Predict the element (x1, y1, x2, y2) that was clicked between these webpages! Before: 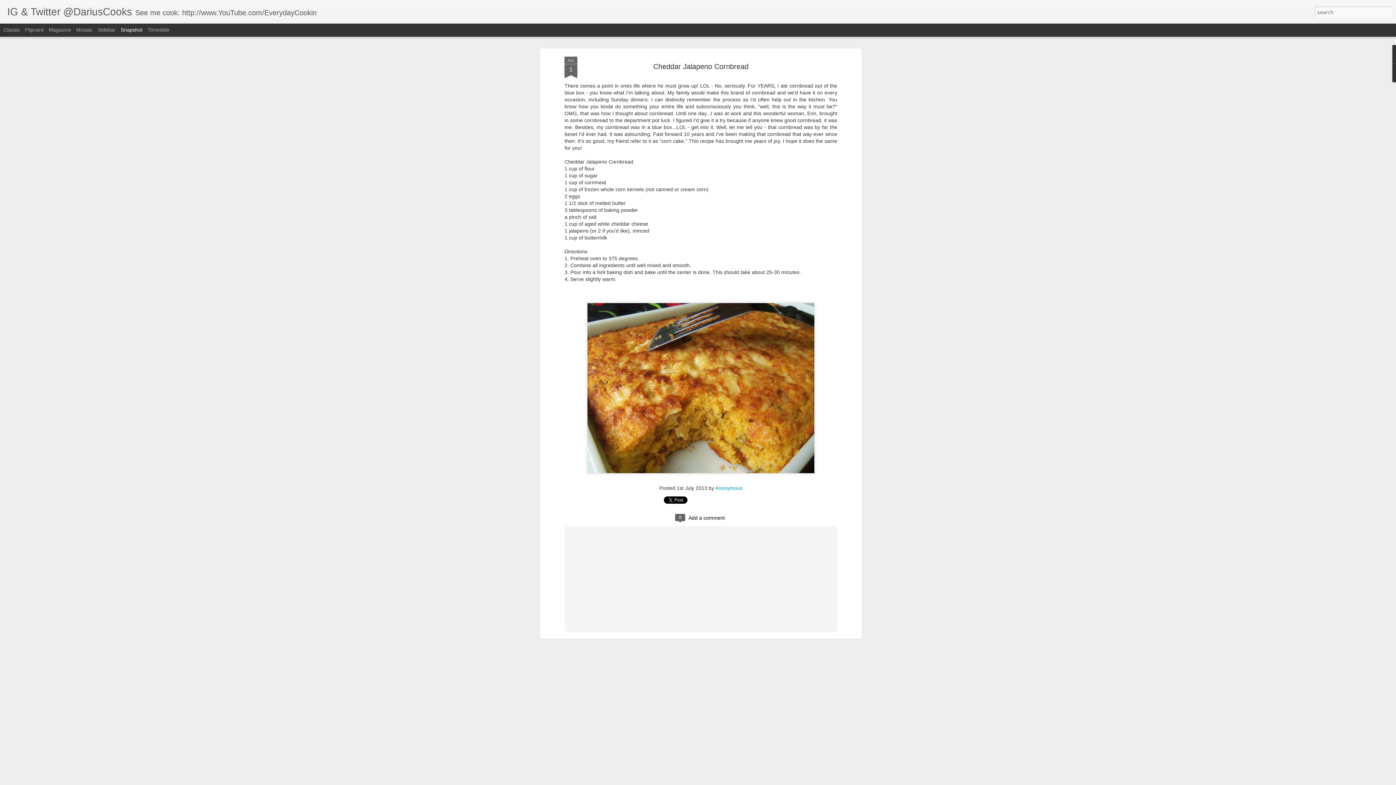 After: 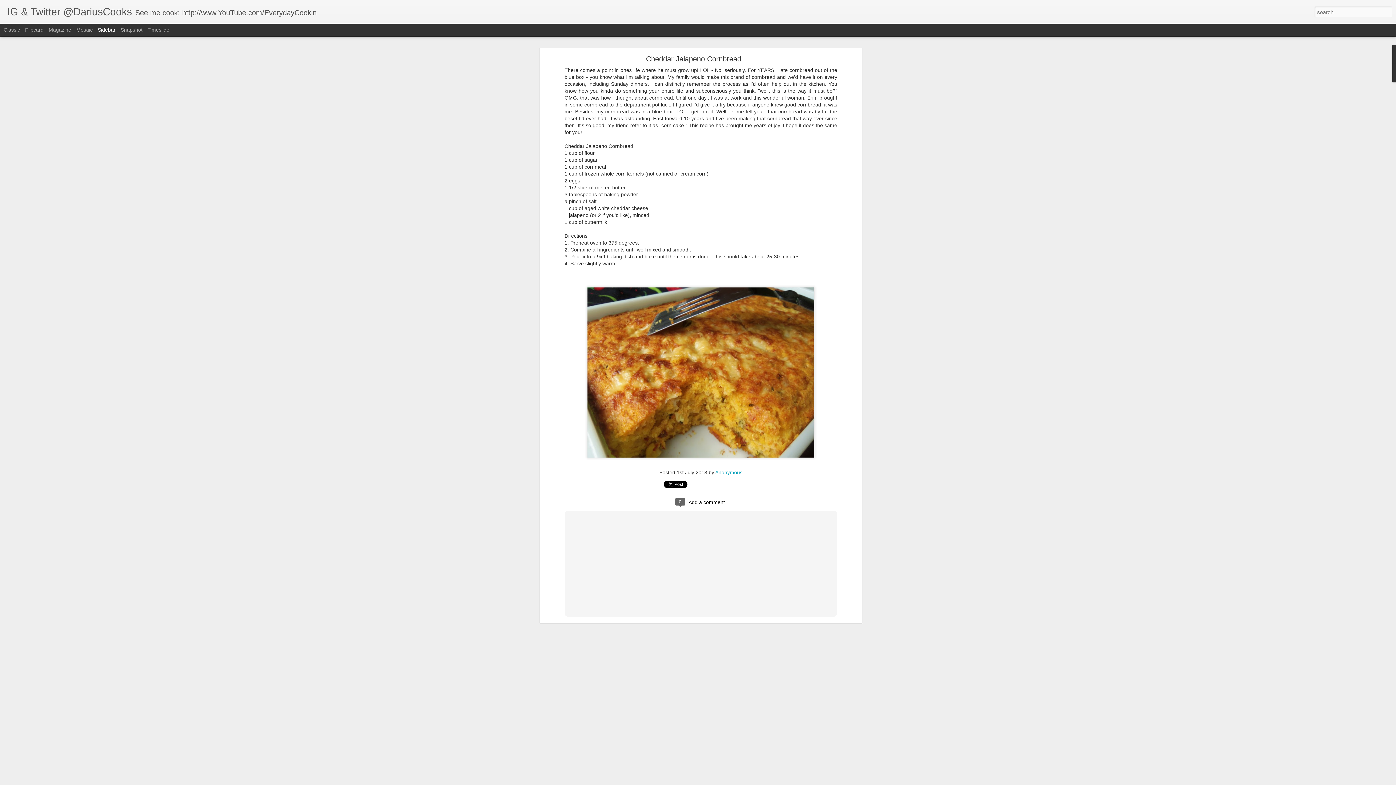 Action: bbox: (97, 26, 115, 32) label: Sidebar